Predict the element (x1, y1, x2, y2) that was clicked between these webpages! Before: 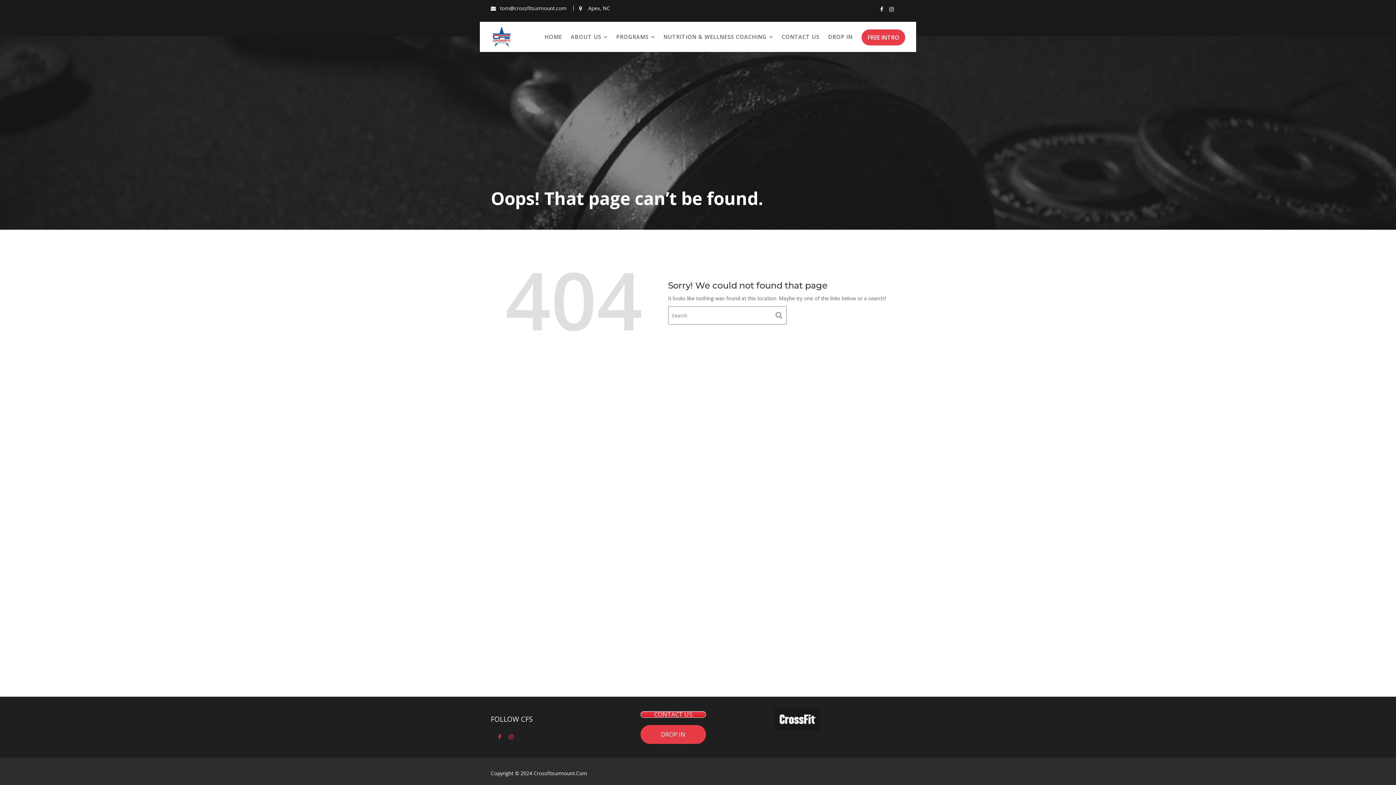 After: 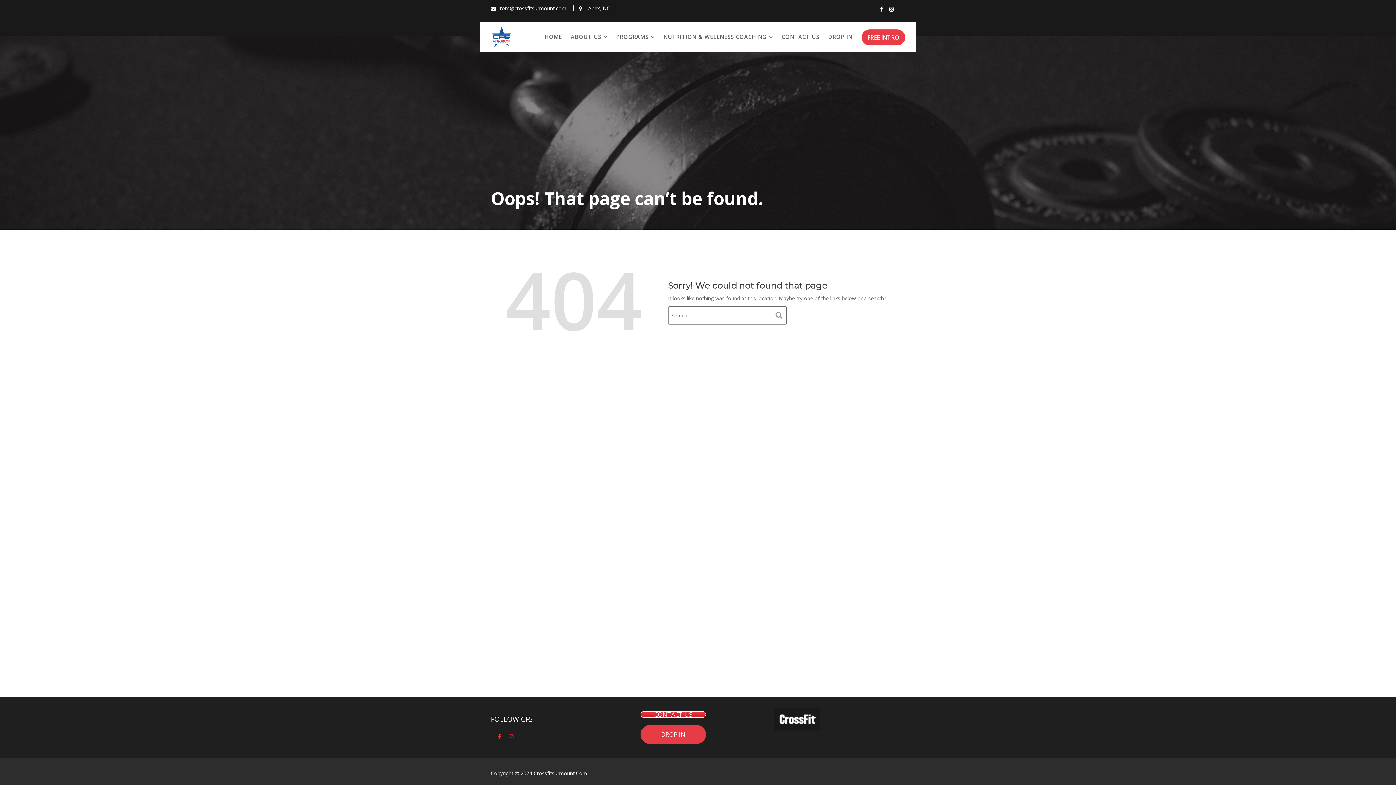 Action: bbox: (508, 731, 513, 743)